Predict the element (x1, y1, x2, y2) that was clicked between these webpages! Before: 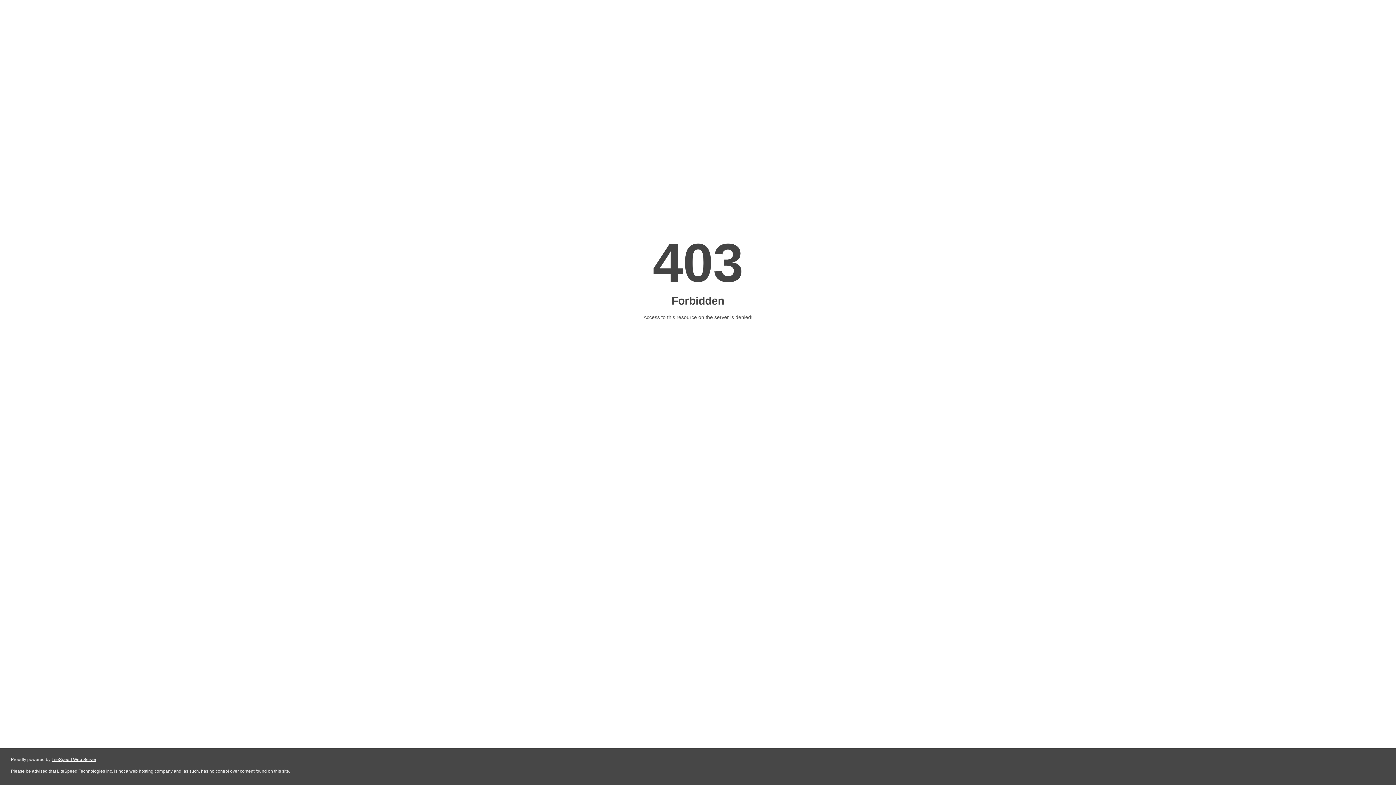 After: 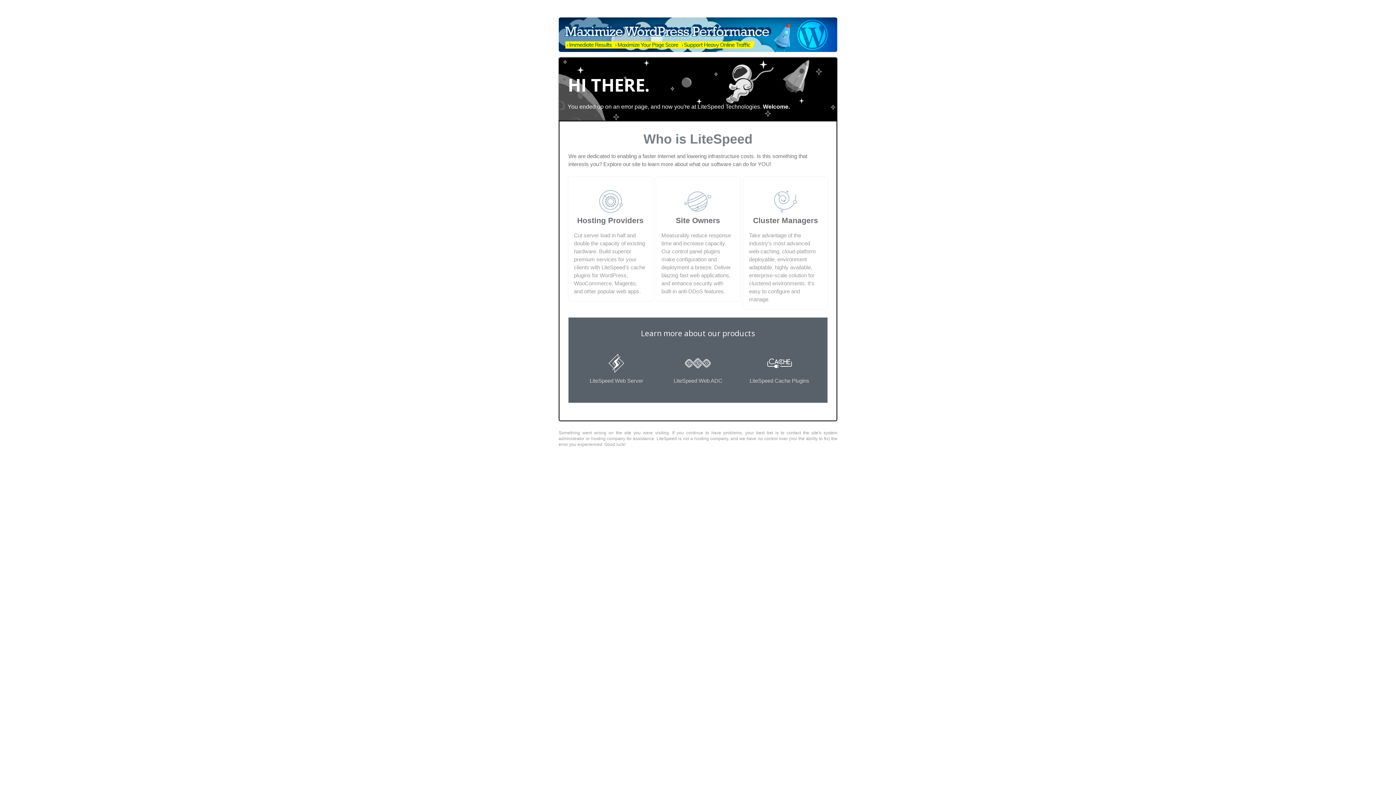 Action: bbox: (51, 757, 96, 762) label: LiteSpeed Web Server